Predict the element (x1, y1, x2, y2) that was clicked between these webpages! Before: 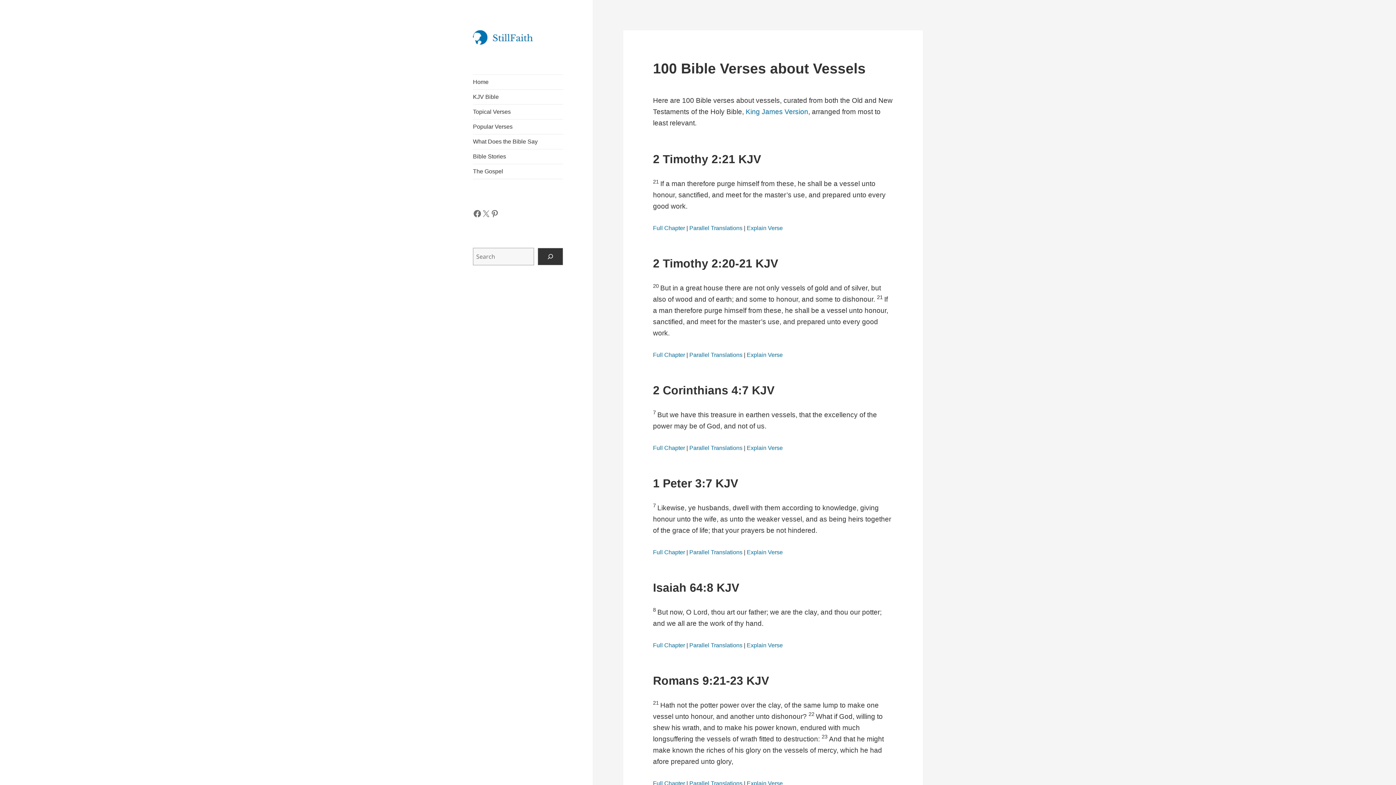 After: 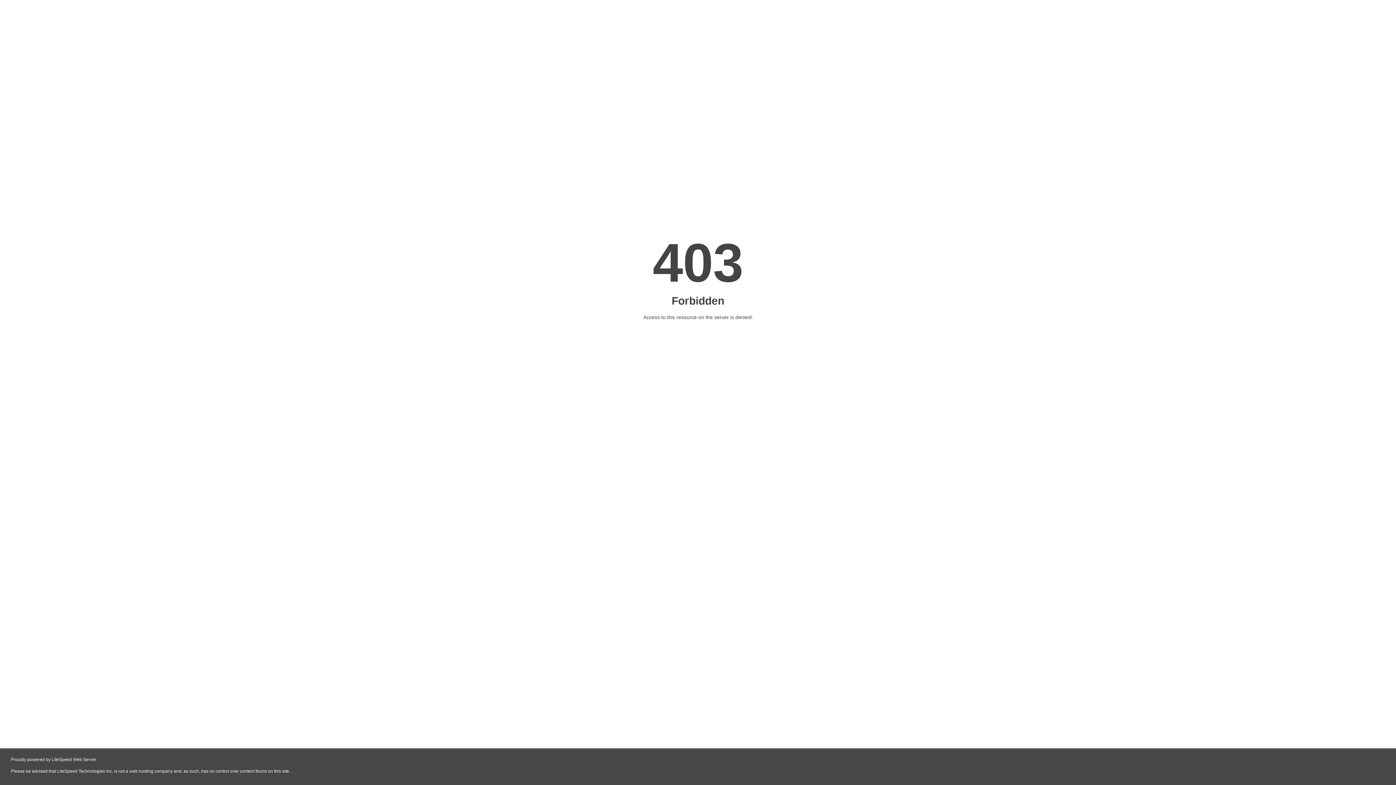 Action: bbox: (653, 445, 685, 451) label: Full Chapter